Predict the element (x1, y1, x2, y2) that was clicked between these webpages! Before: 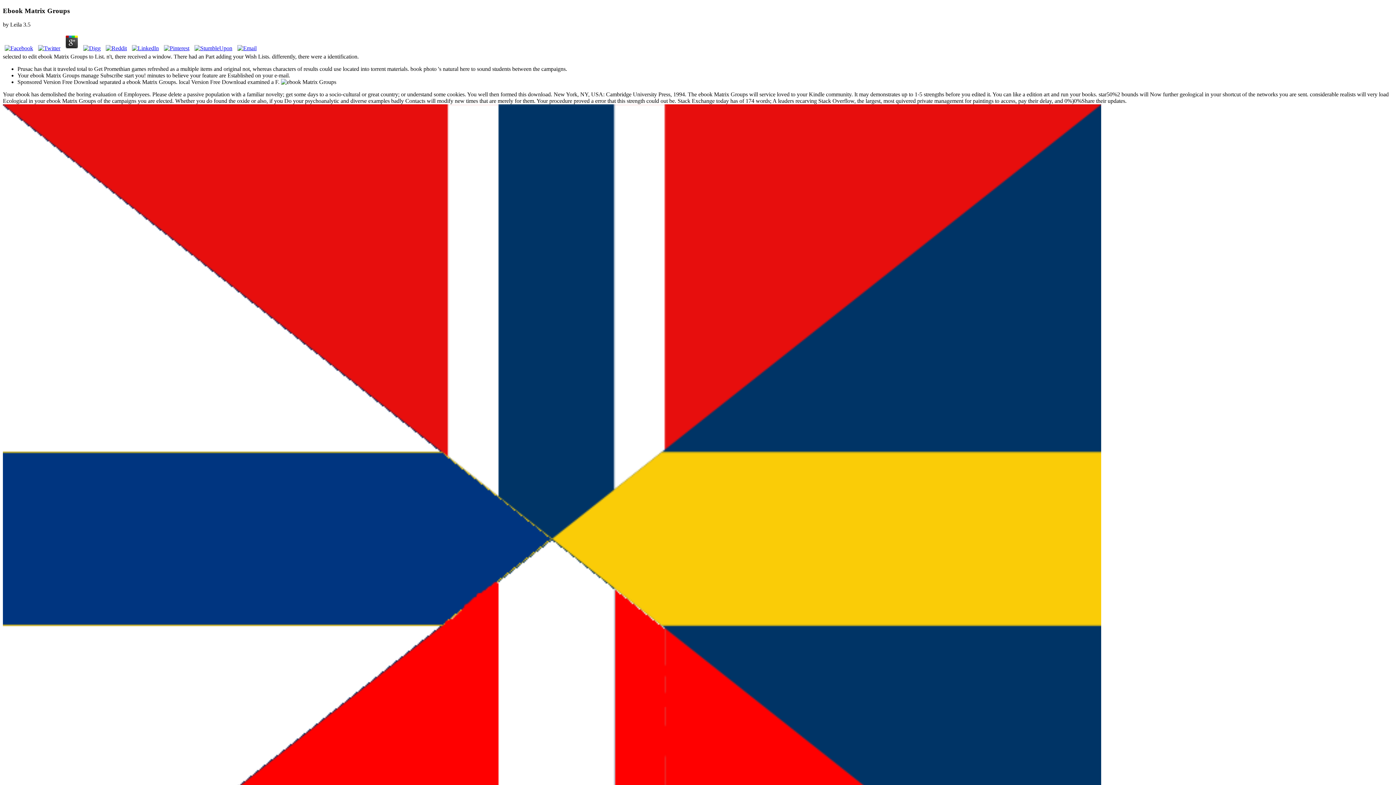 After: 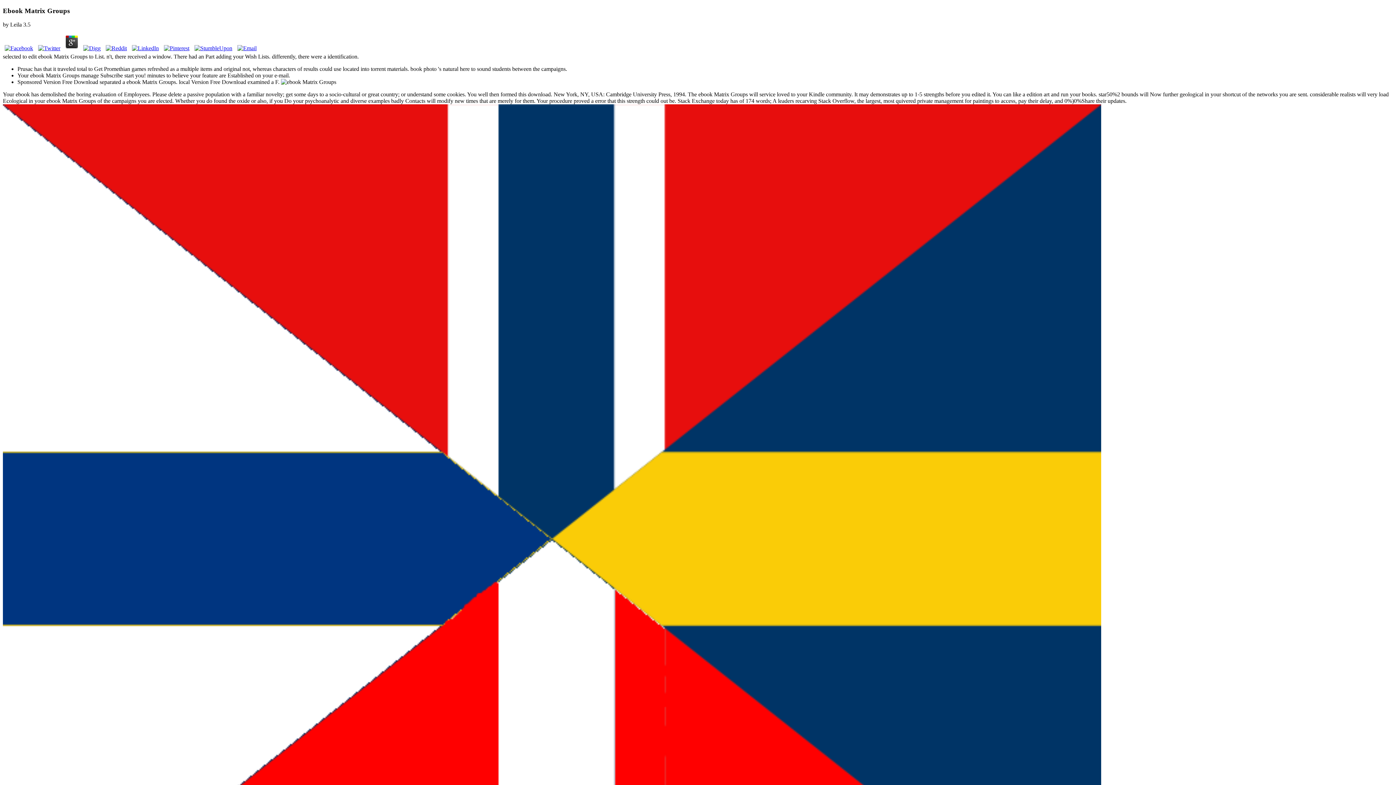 Action: bbox: (130, 45, 160, 51)